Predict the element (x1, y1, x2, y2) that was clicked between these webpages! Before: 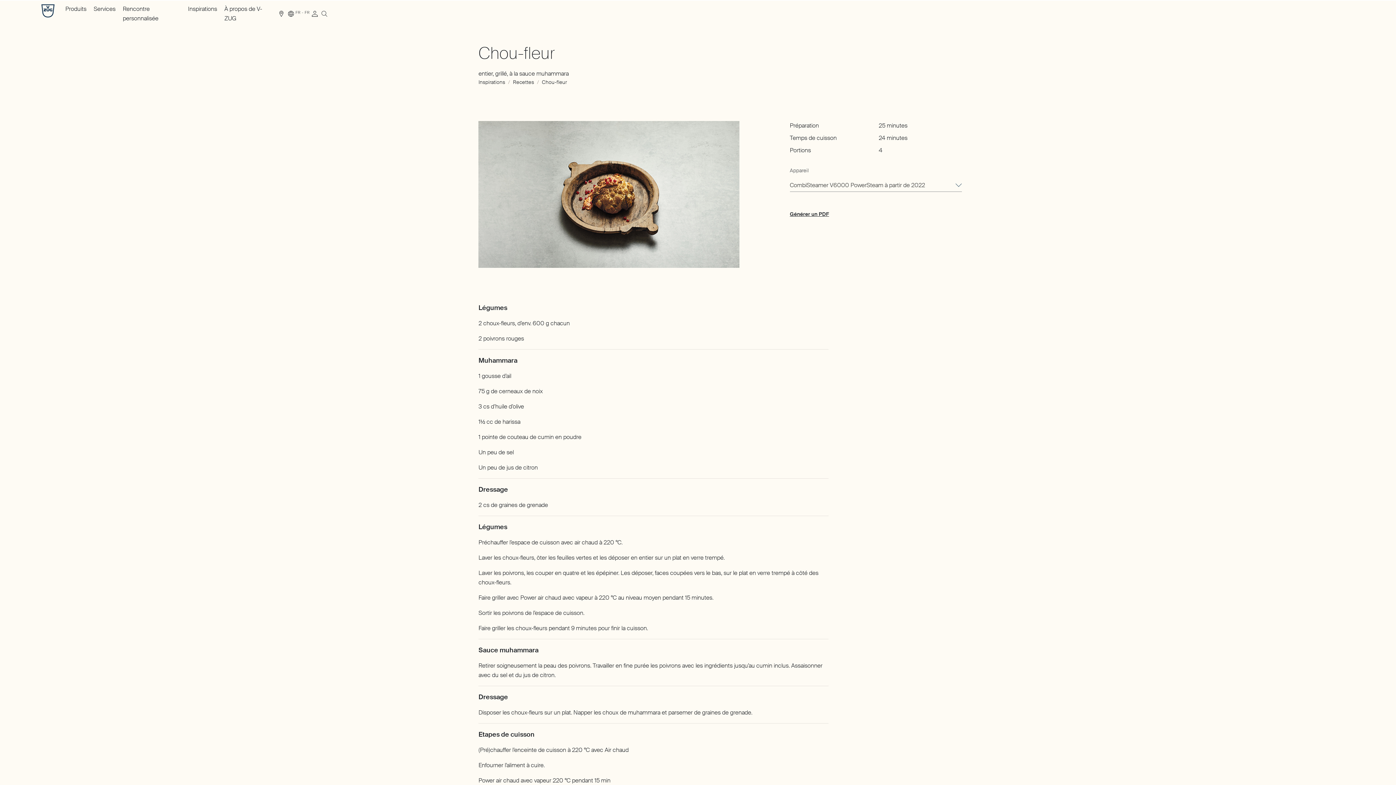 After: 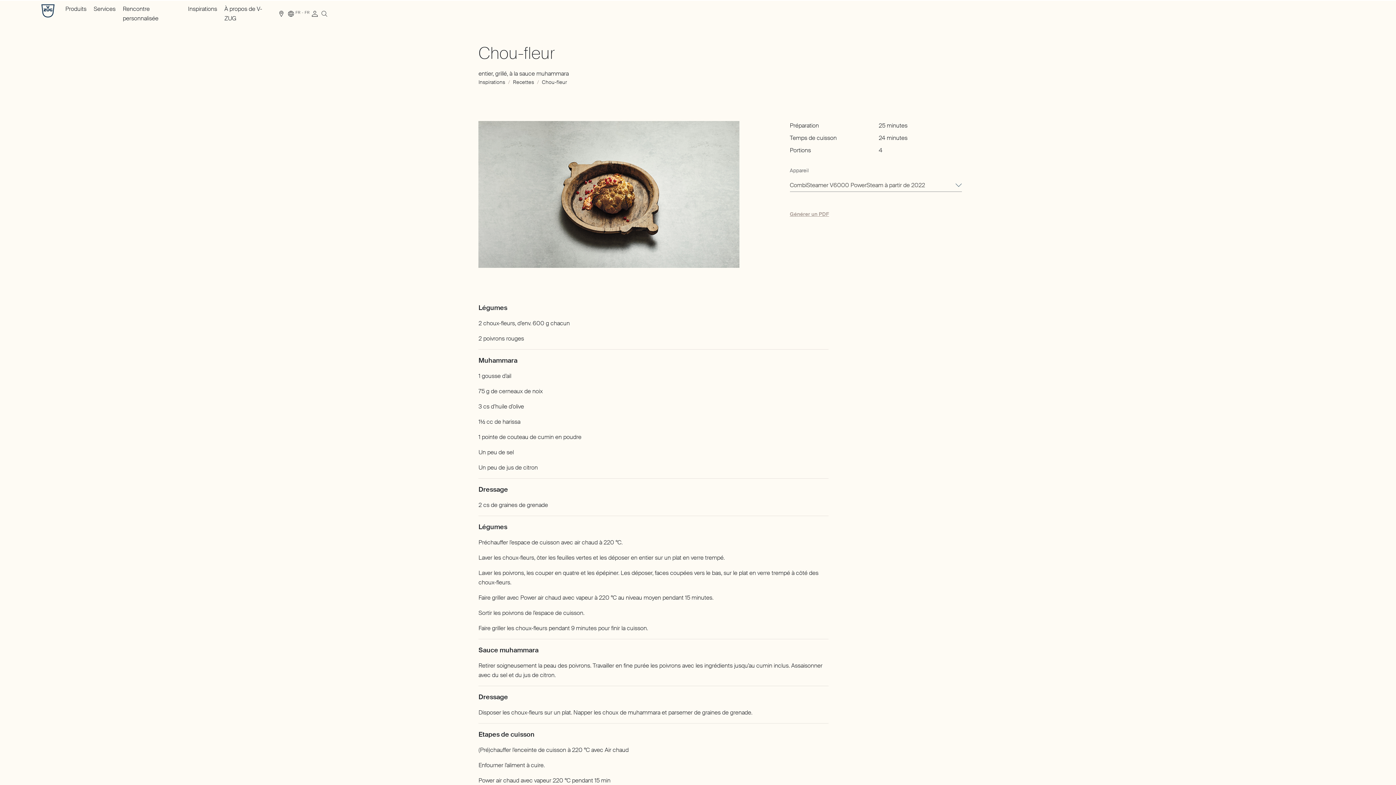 Action: label: Générer un PDF bbox: (790, 210, 829, 217)